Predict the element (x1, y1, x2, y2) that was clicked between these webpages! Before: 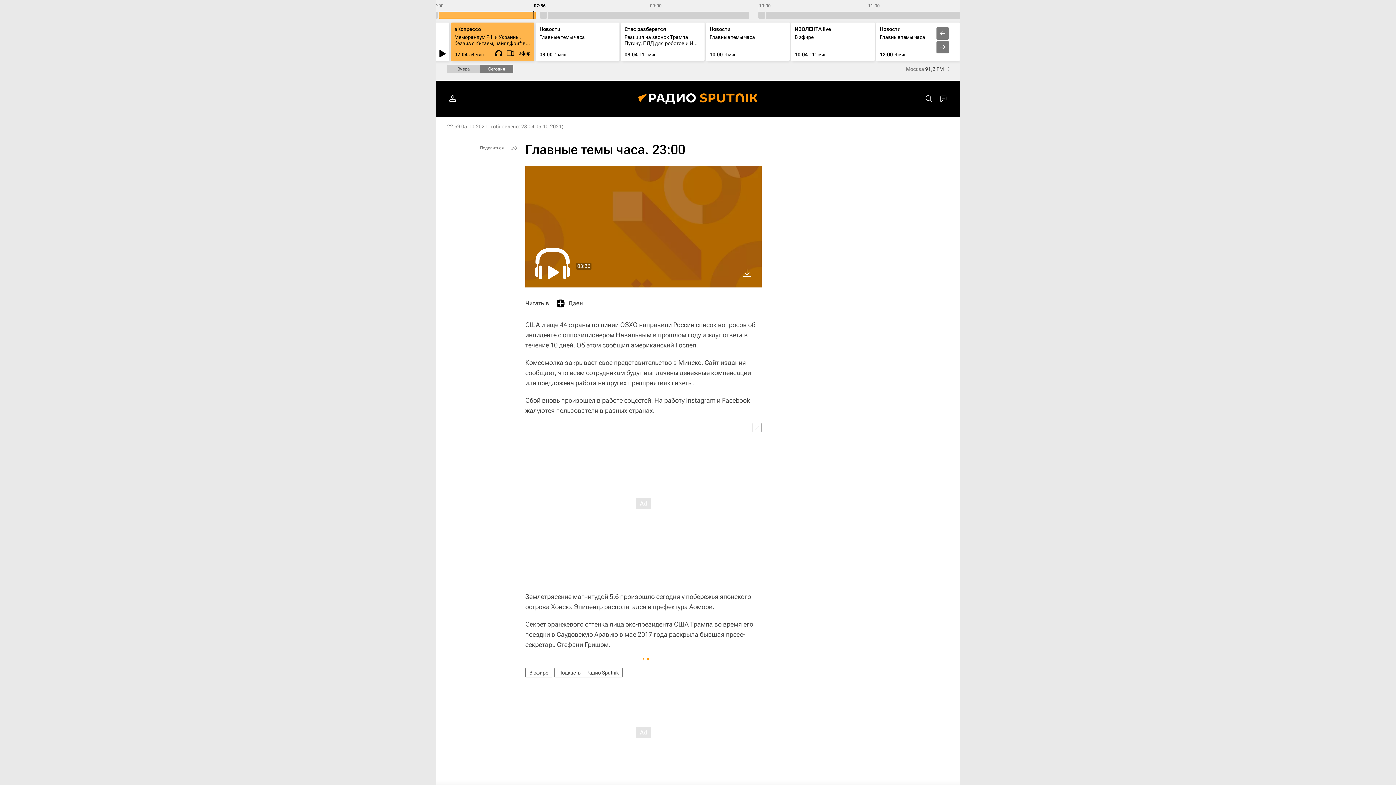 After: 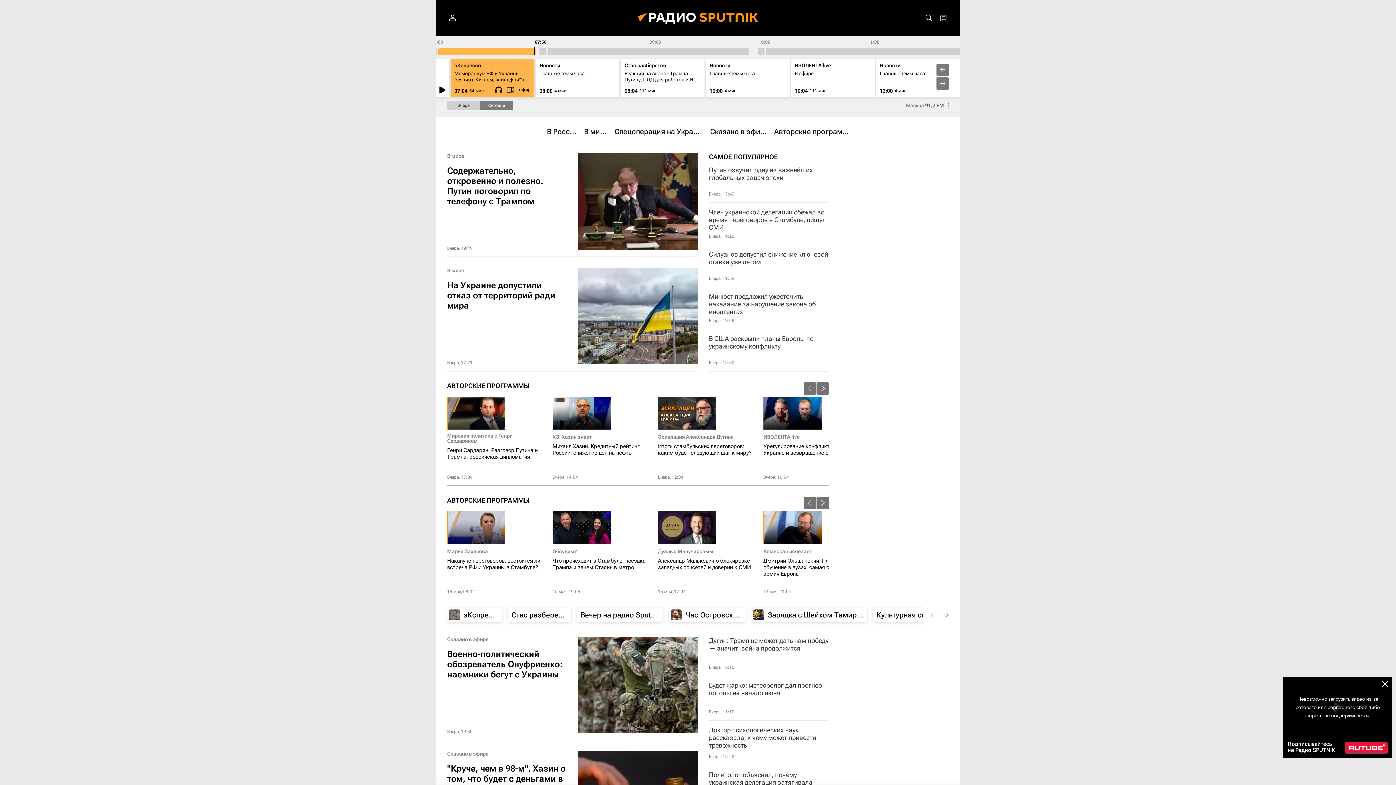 Action: bbox: (627, 80, 769, 117)